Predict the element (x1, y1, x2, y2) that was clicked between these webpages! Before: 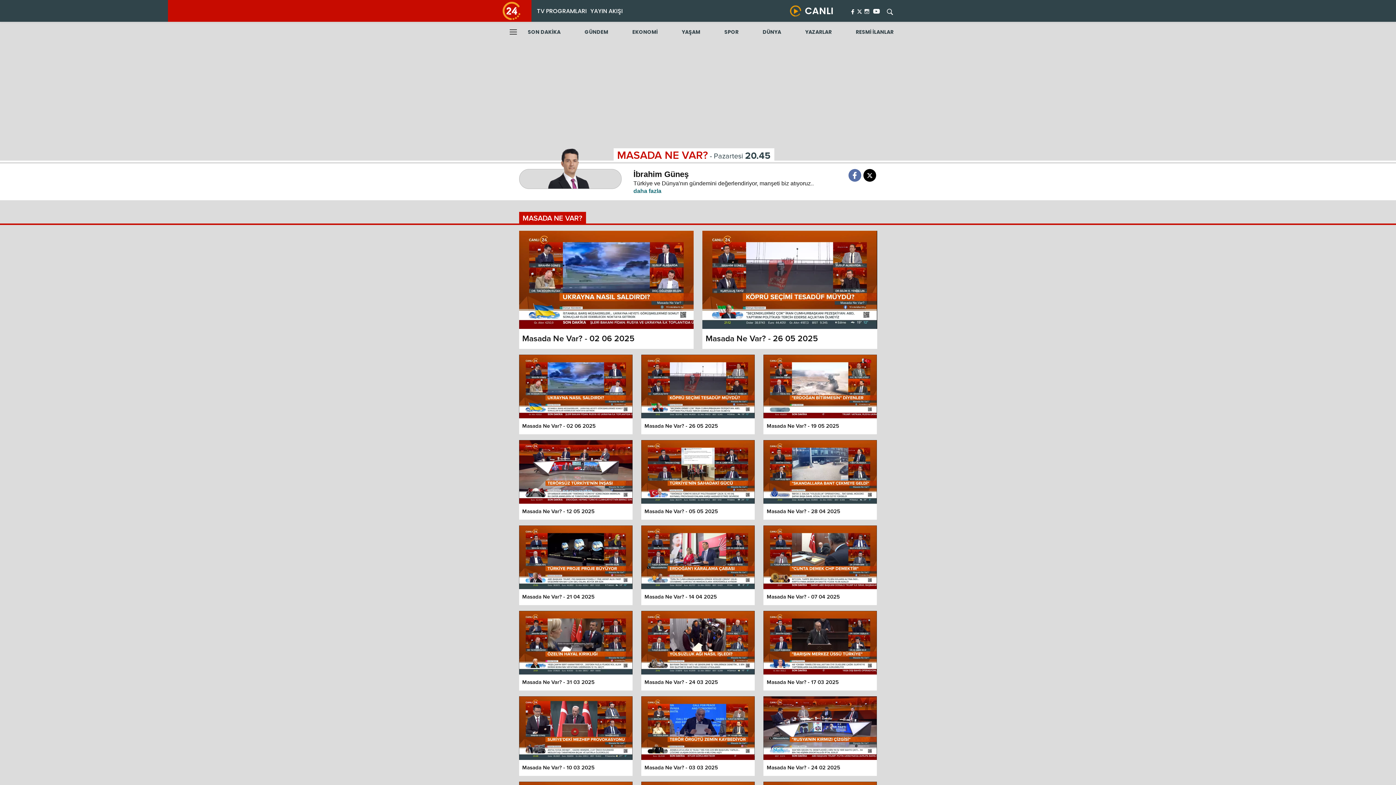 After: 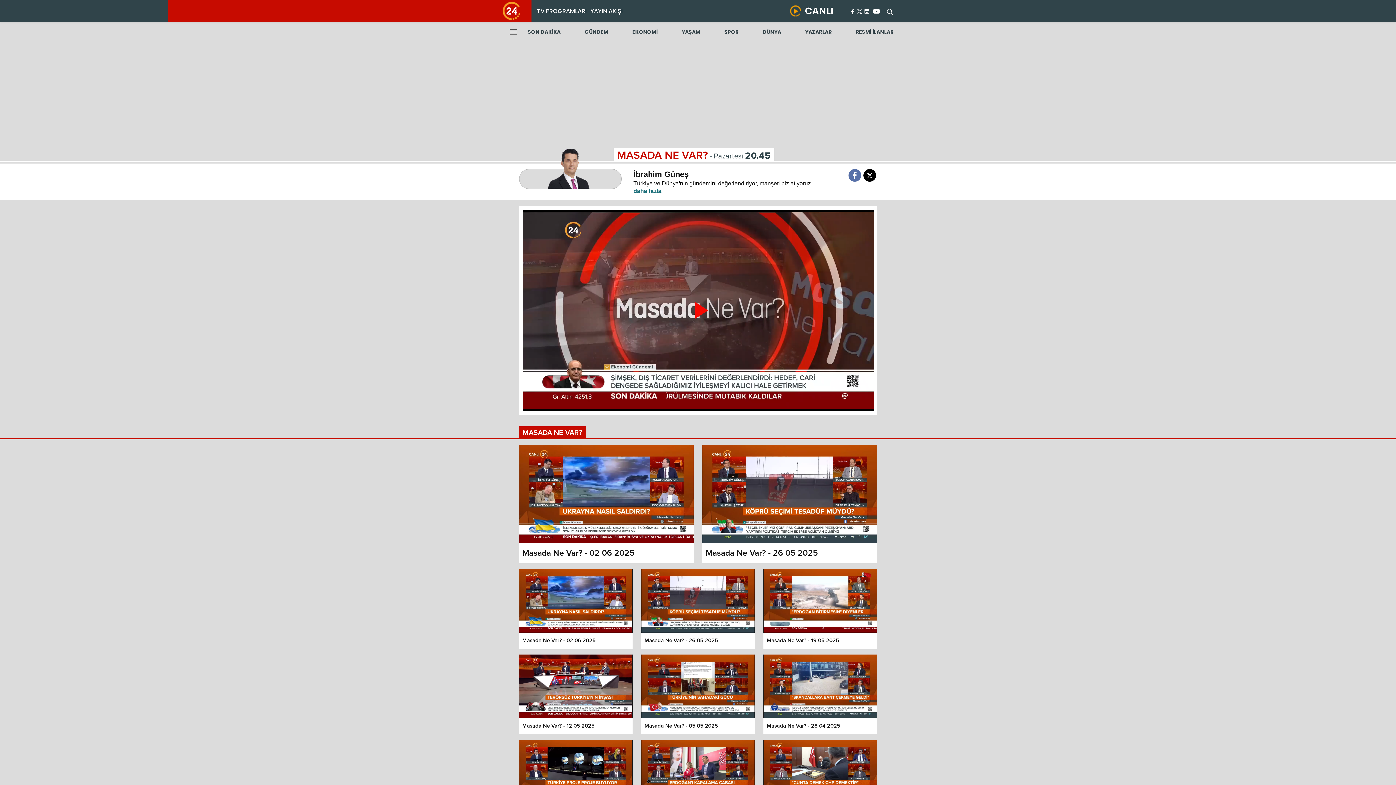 Action: bbox: (519, 354, 632, 434)